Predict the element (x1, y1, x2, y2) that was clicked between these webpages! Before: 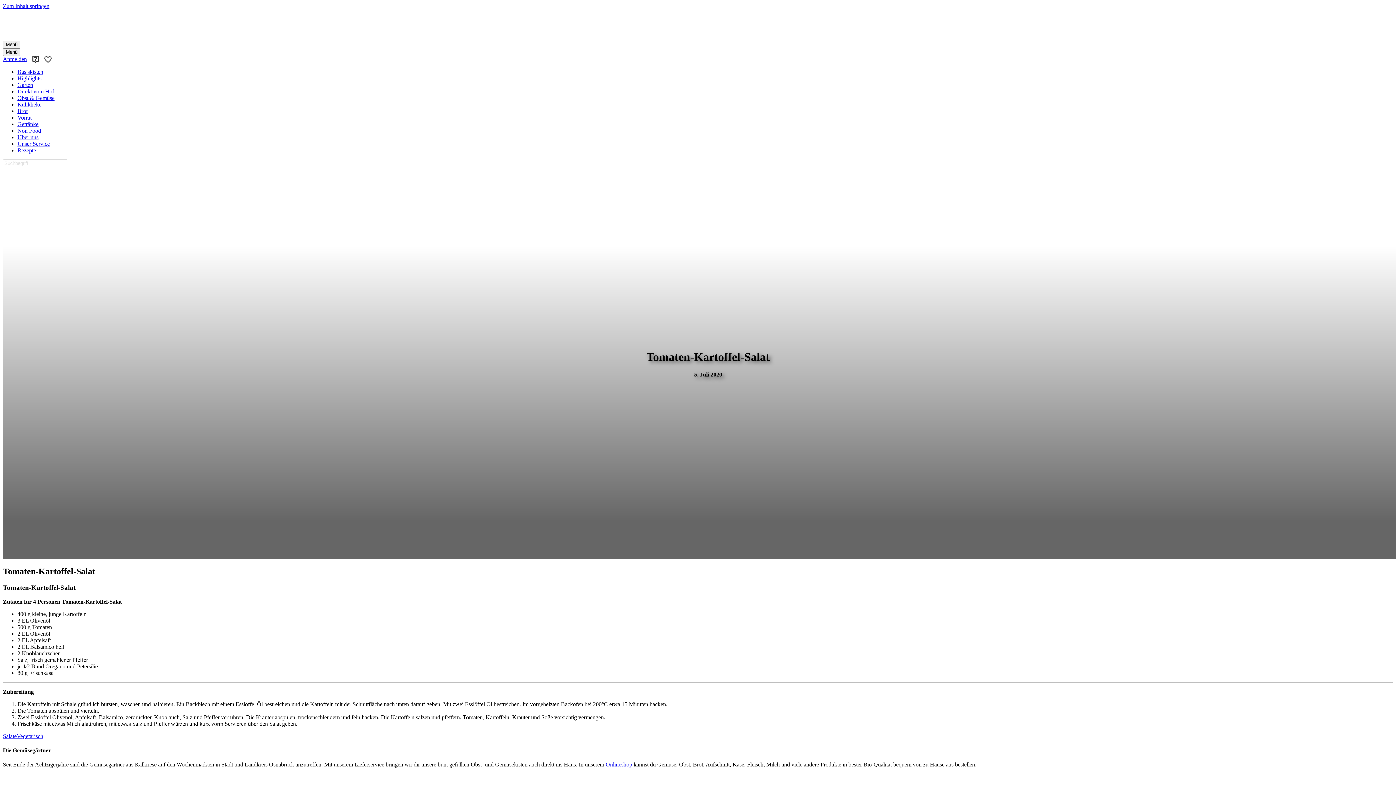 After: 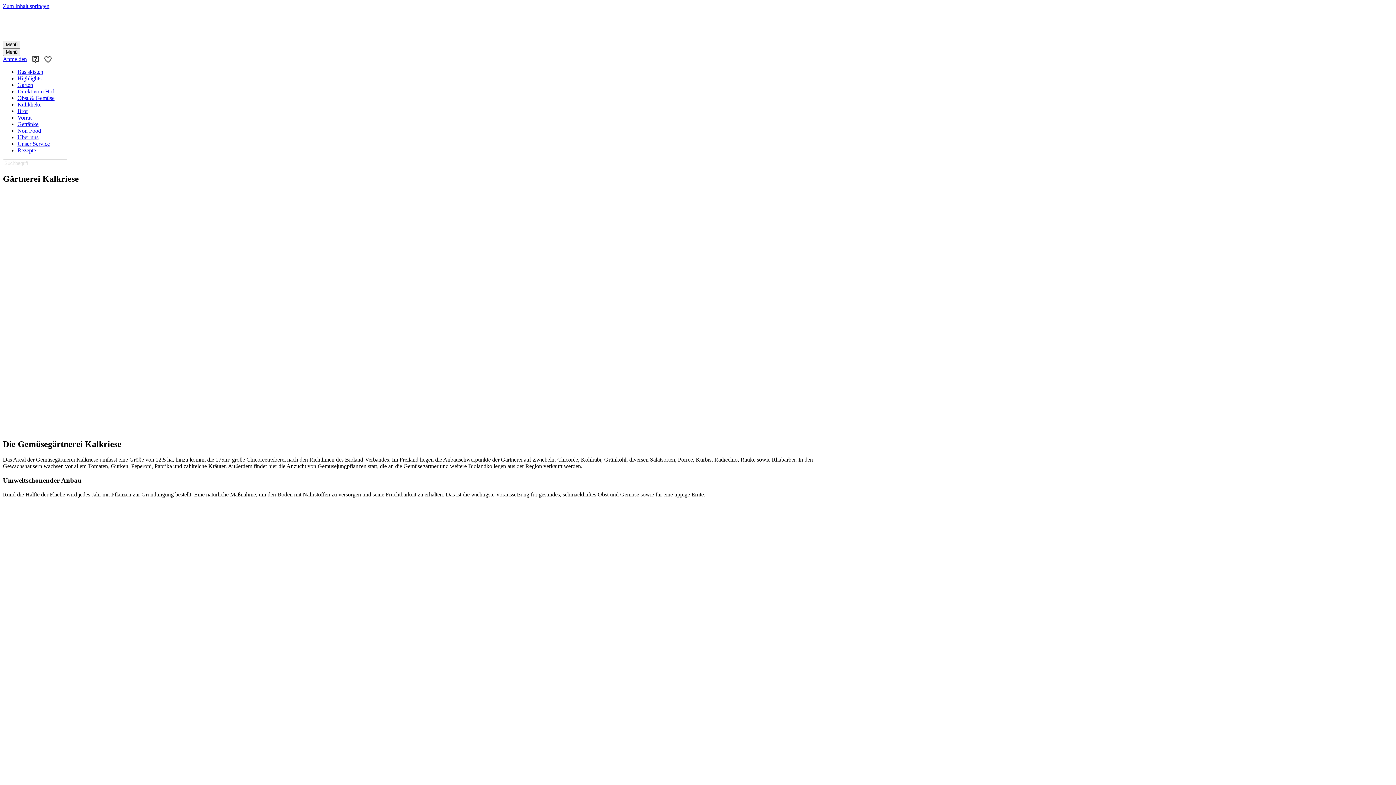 Action: bbox: (17, 748, 62, 754) label: Gärtnerei Kalkriese